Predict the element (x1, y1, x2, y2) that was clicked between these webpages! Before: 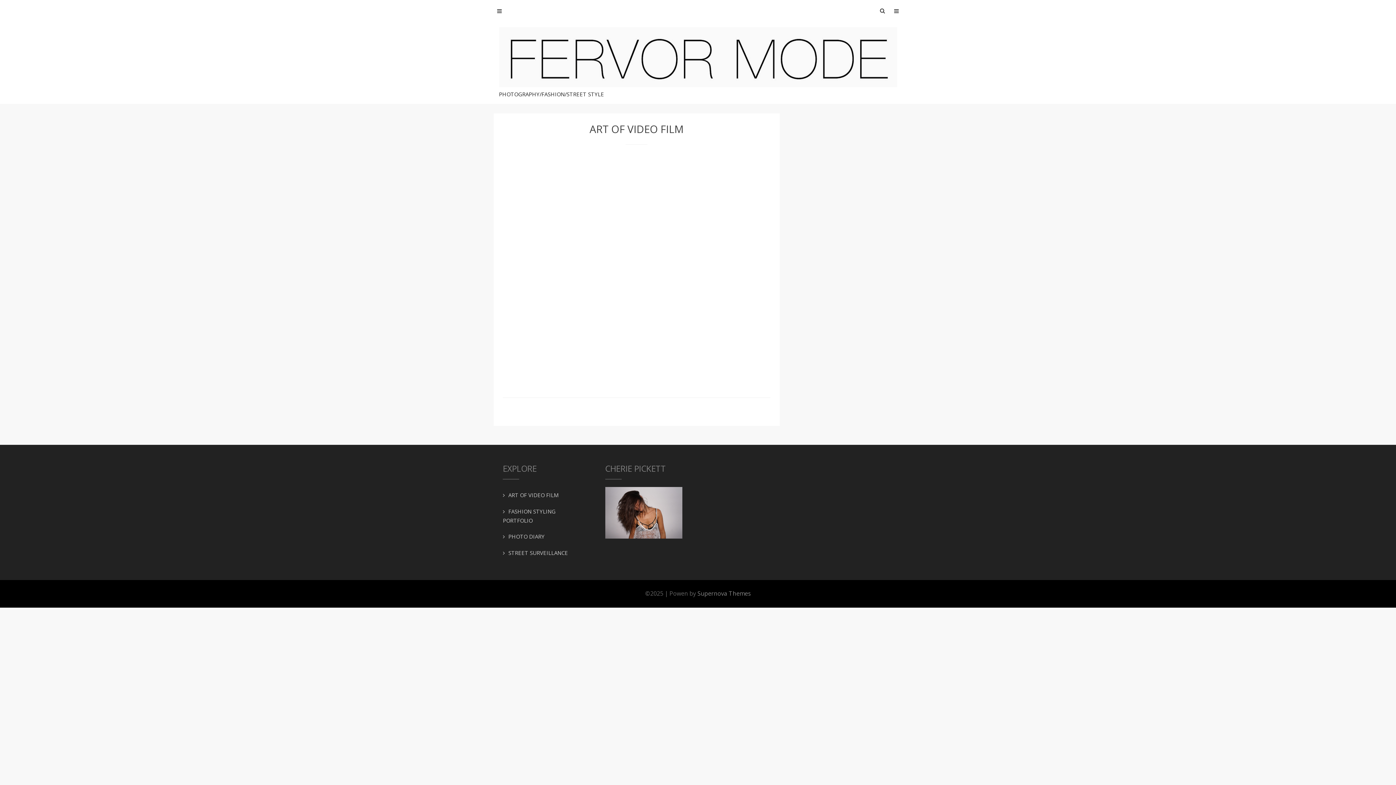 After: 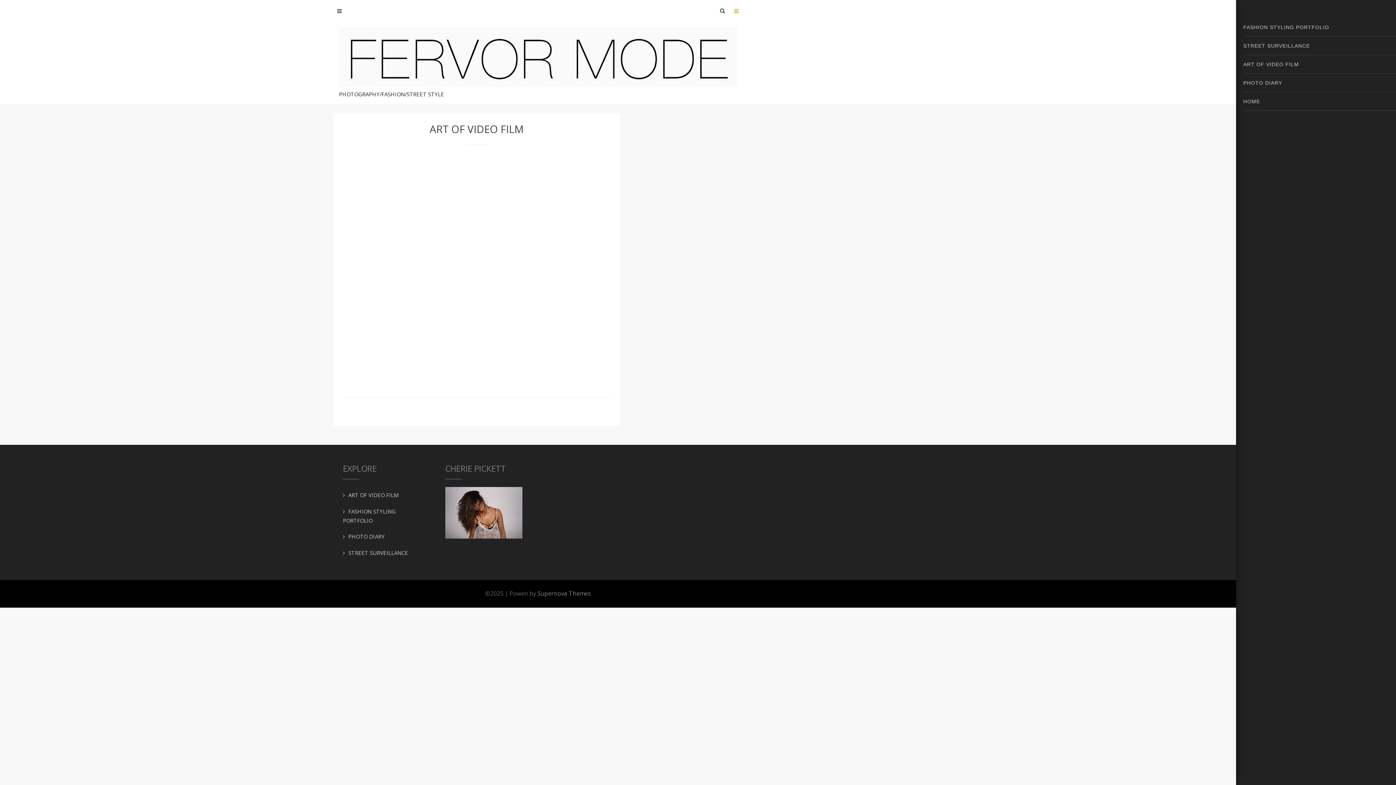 Action: bbox: (890, 7, 902, 14)